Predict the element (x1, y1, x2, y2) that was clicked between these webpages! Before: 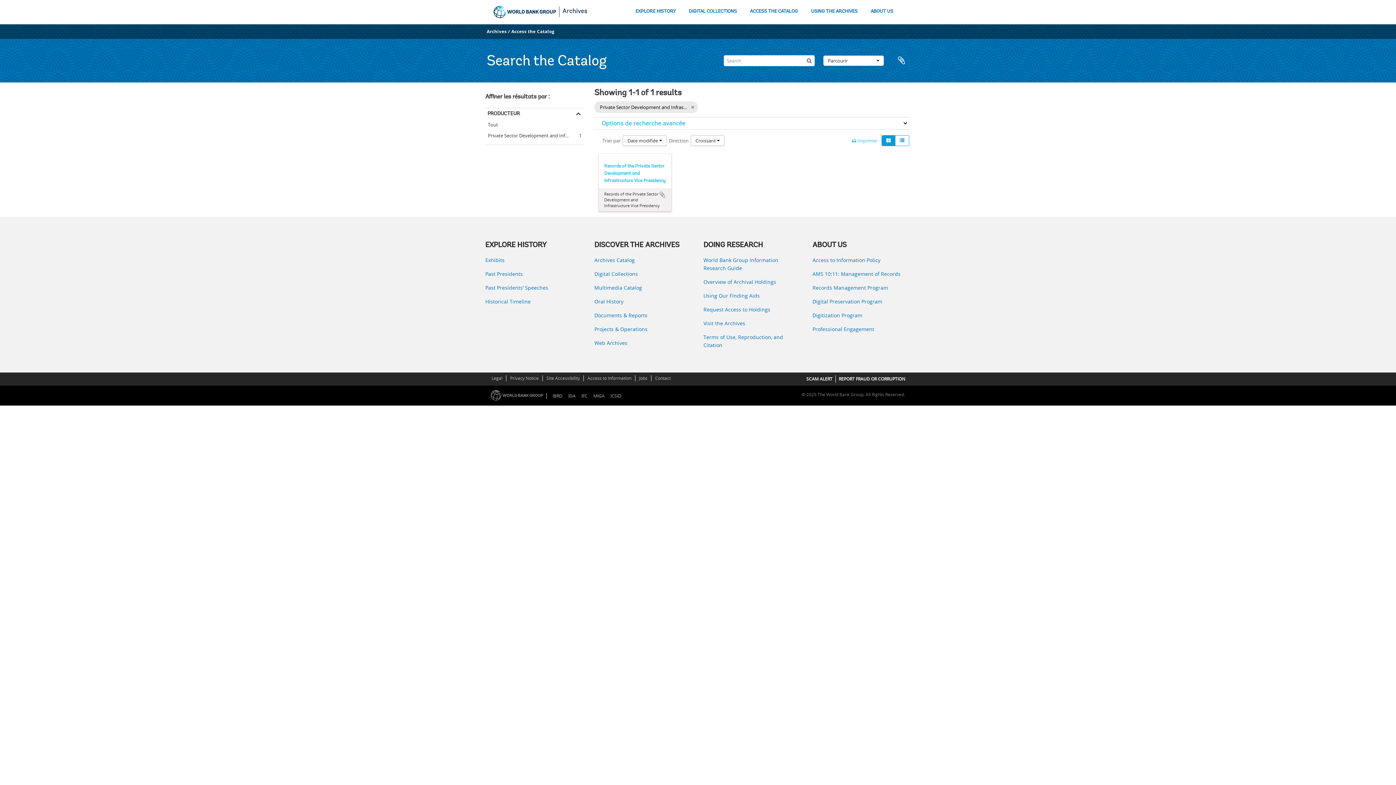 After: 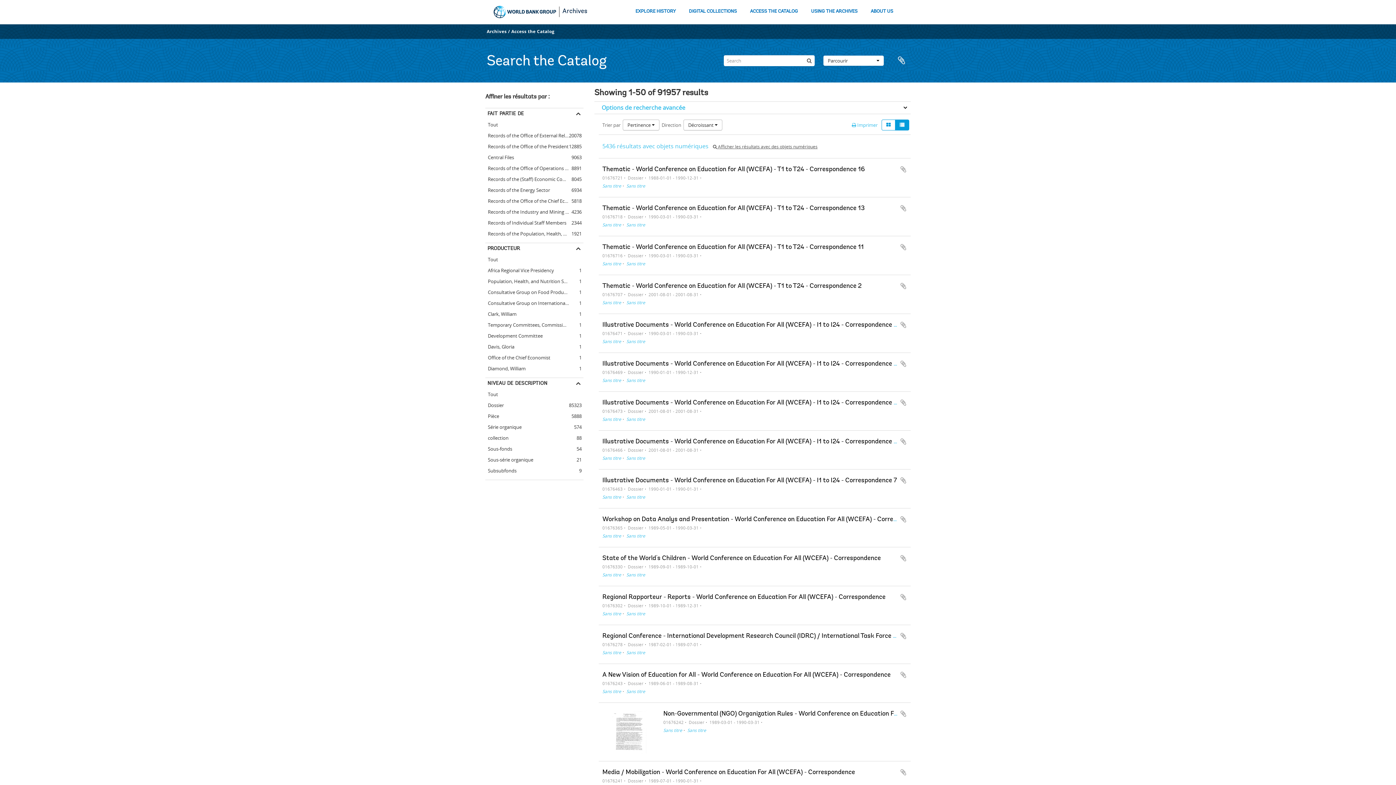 Action: bbox: (804, 55, 814, 66) label: Rechercher